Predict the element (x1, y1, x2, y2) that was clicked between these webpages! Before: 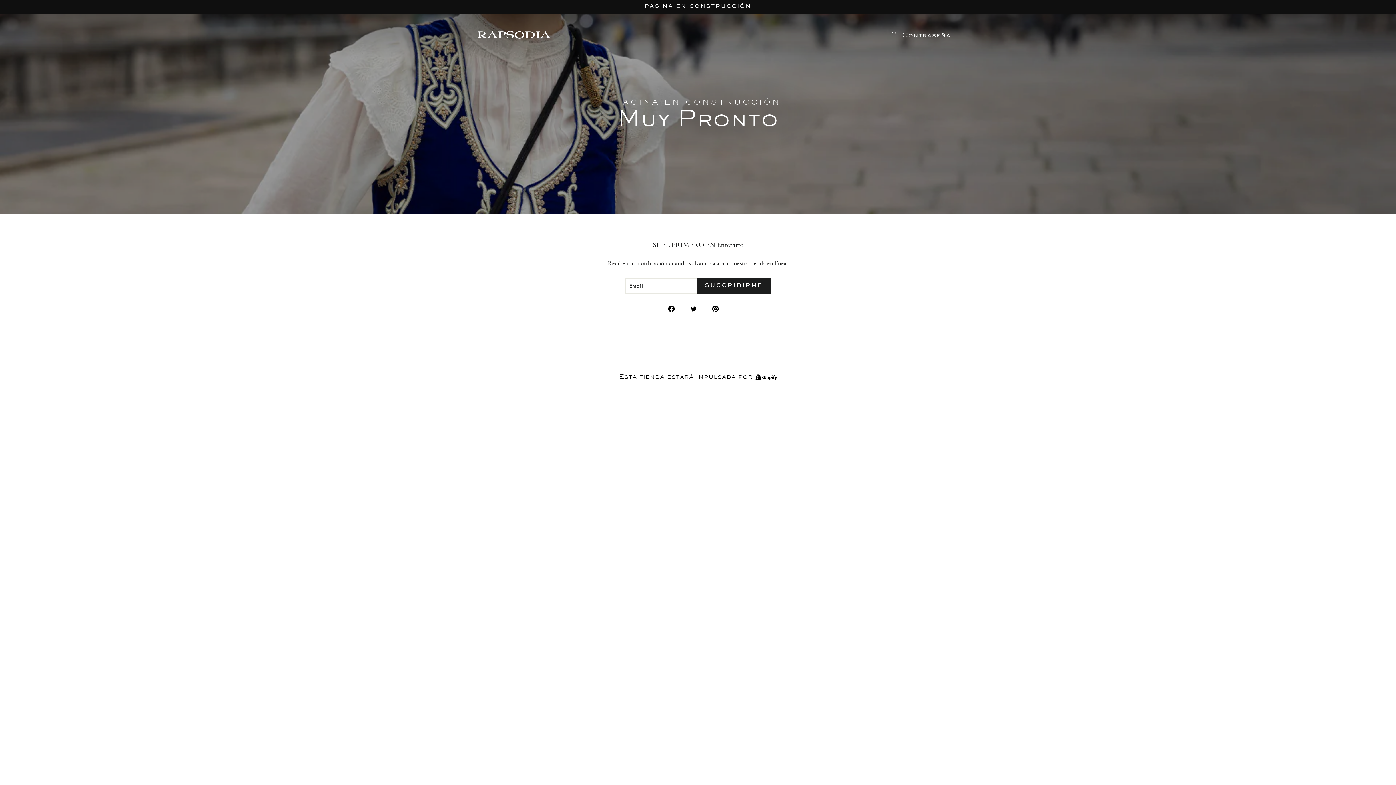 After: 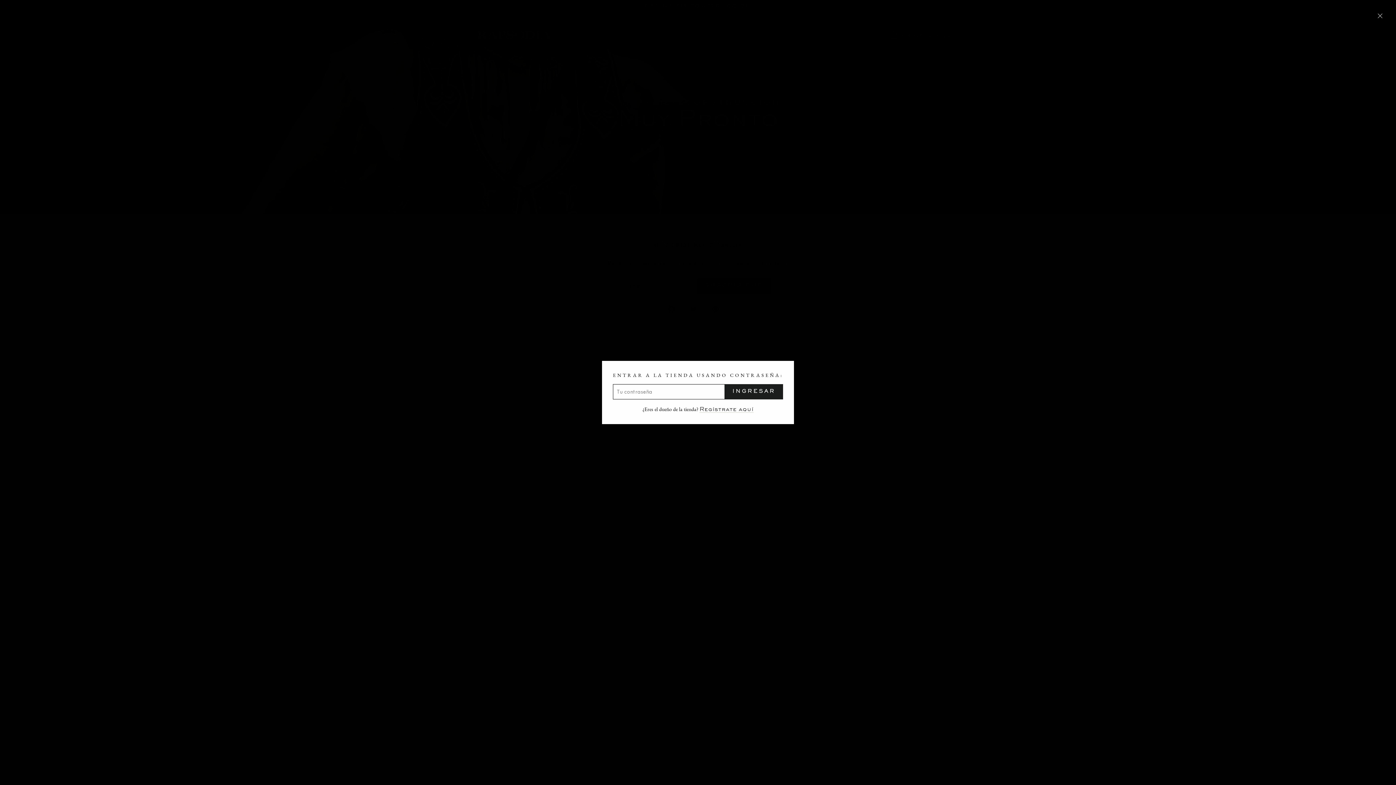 Action: label:  Contraseña bbox: (884, 28, 956, 42)